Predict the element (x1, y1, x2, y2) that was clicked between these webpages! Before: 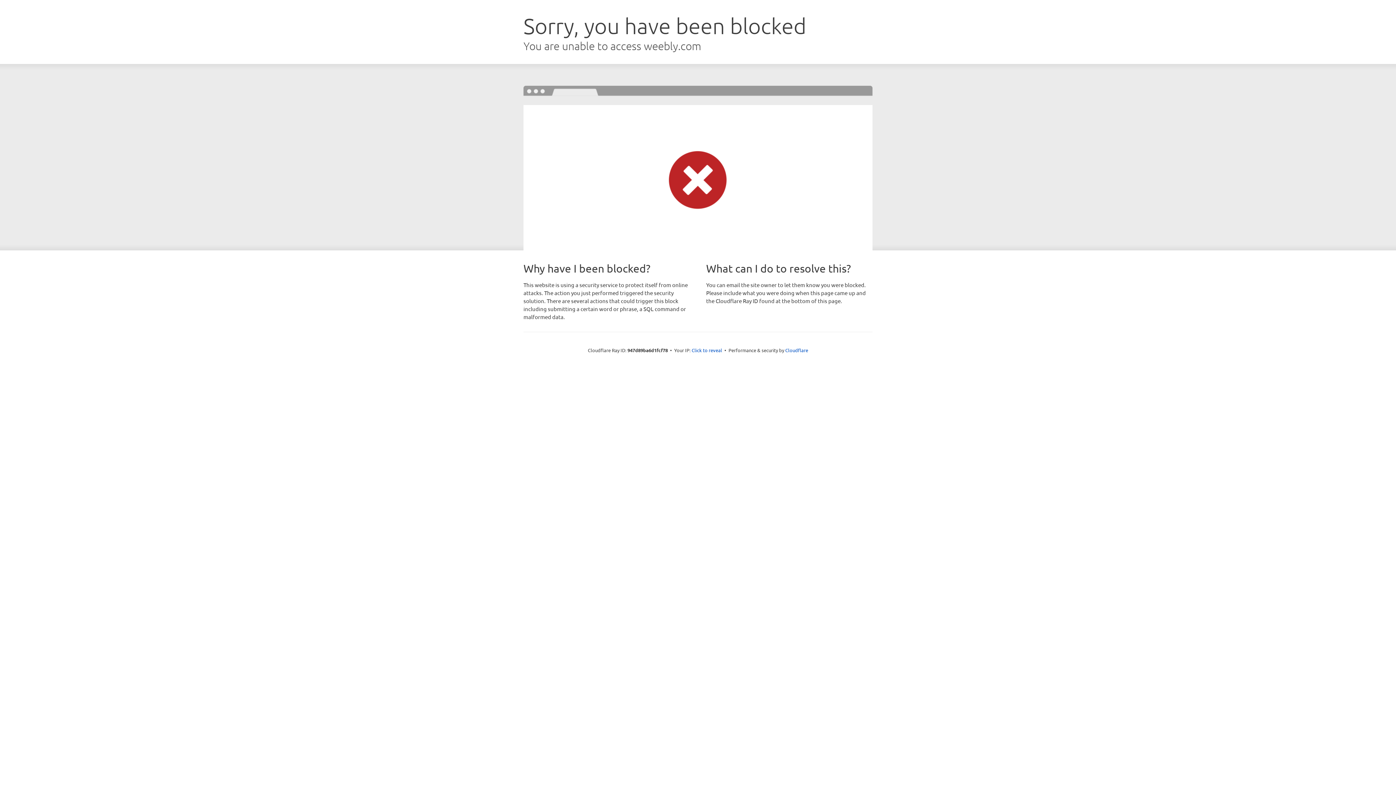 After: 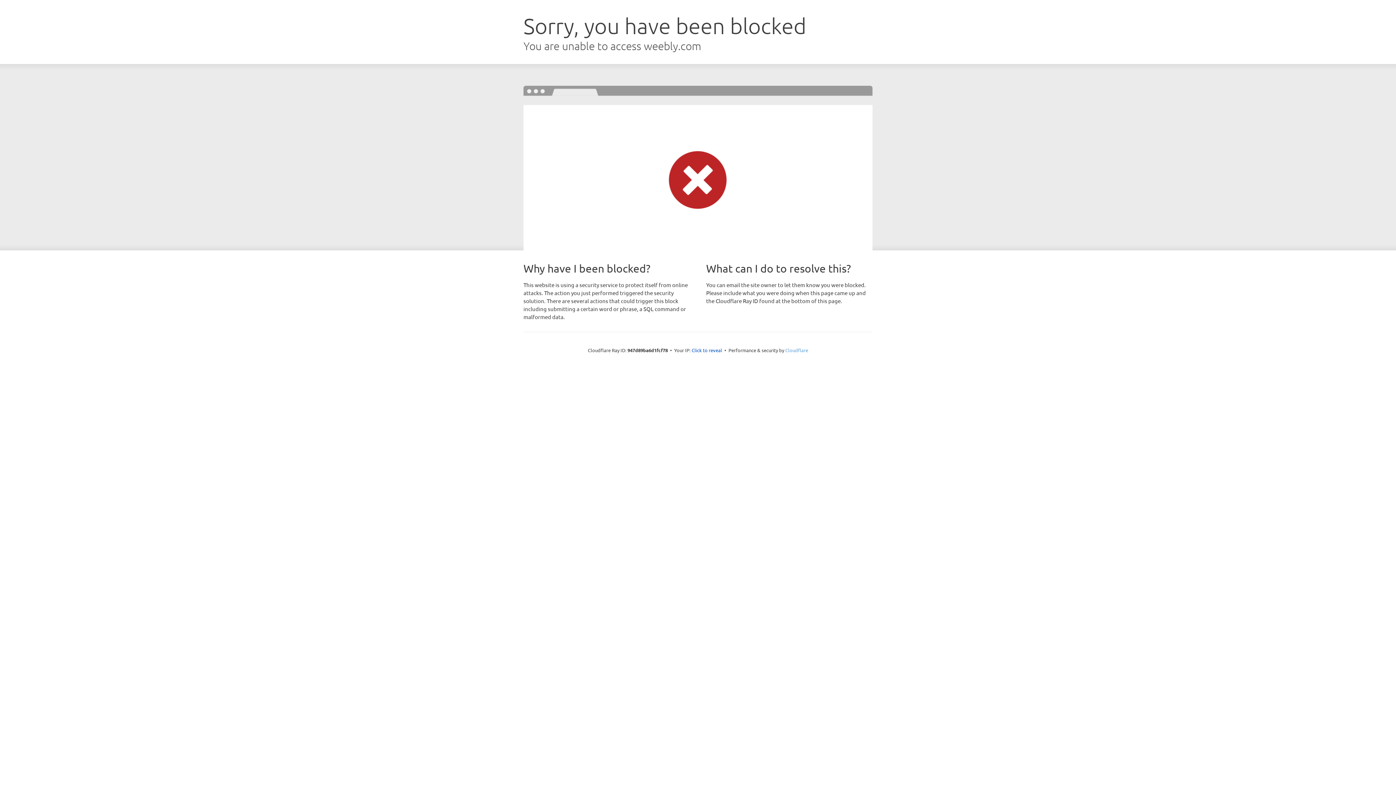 Action: label: Cloudflare bbox: (785, 347, 808, 353)